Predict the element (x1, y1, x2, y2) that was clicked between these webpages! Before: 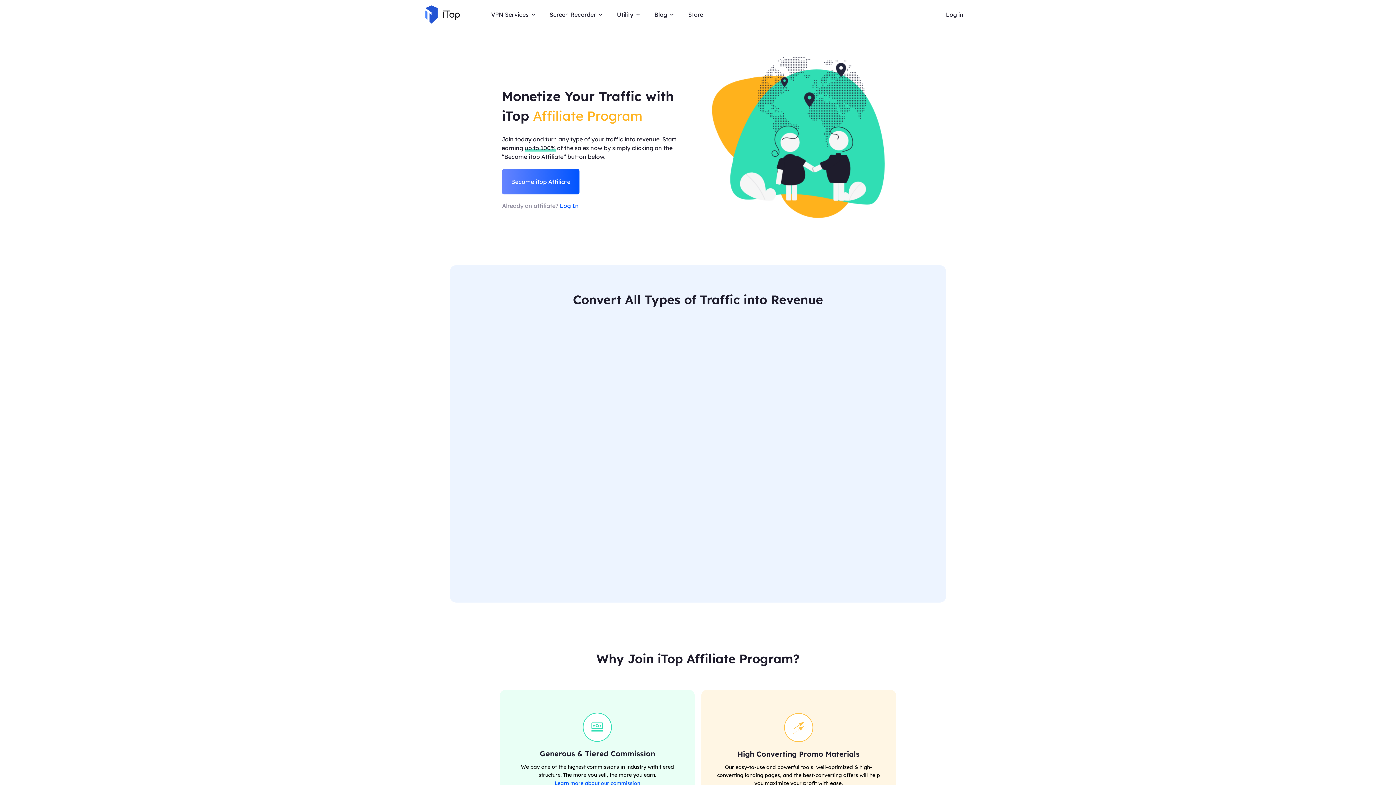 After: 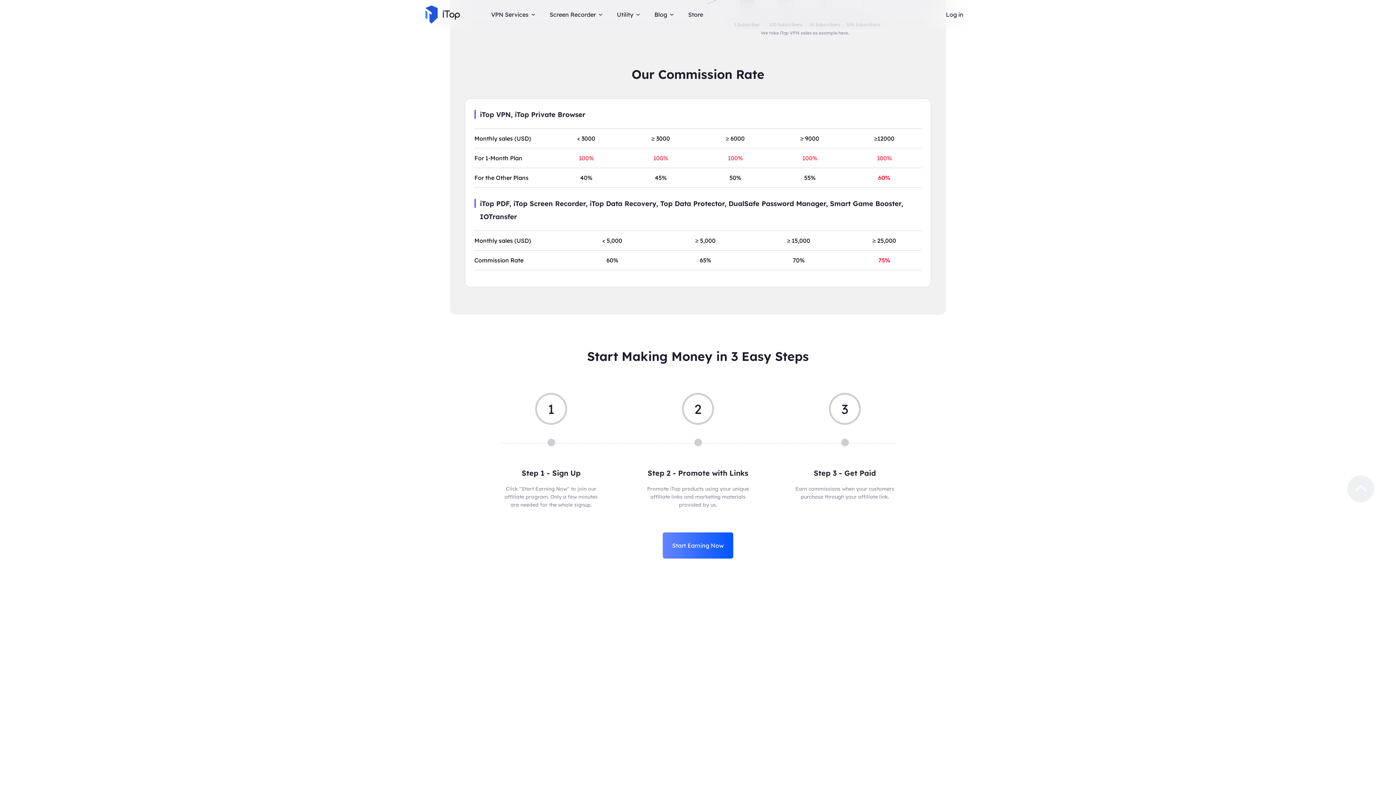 Action: bbox: (554, 779, 640, 788) label: Learn more about our commission